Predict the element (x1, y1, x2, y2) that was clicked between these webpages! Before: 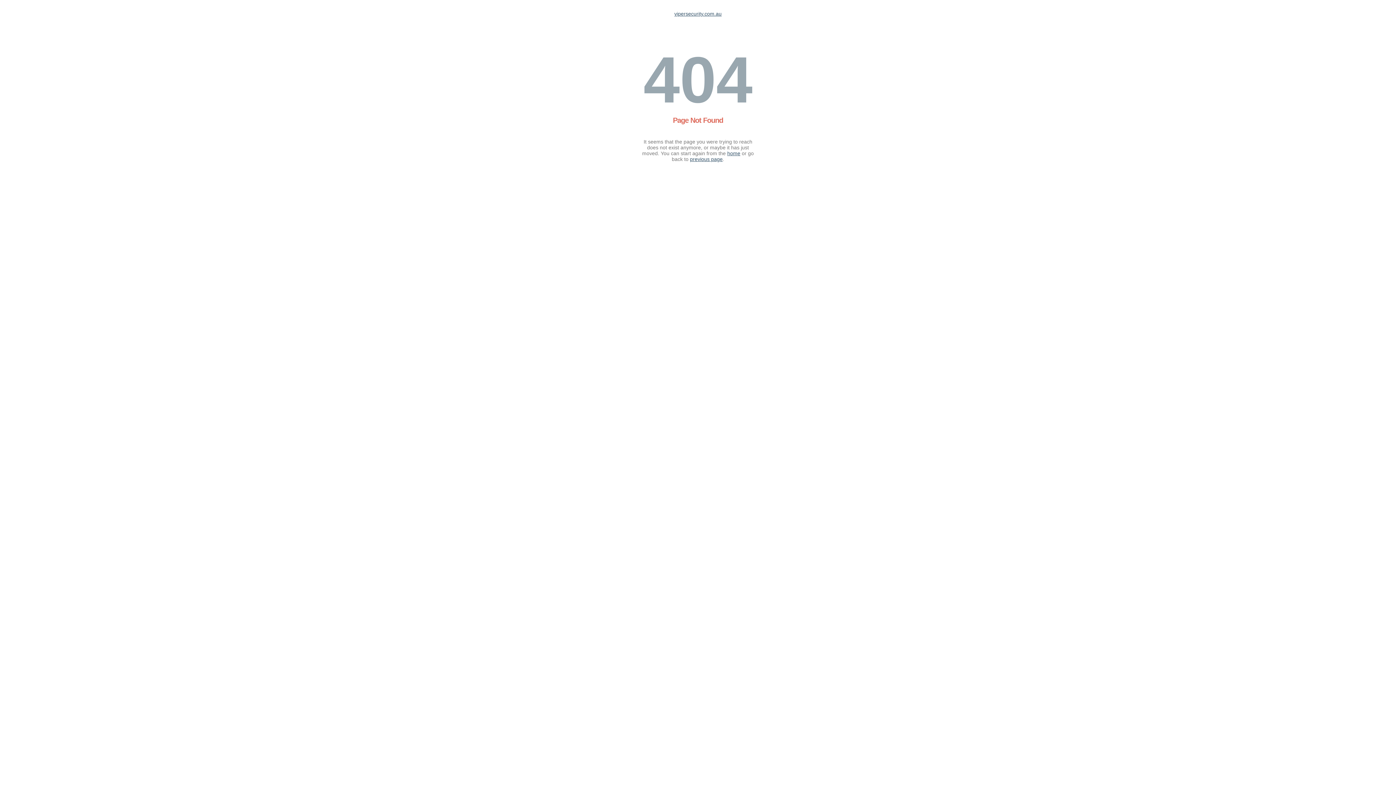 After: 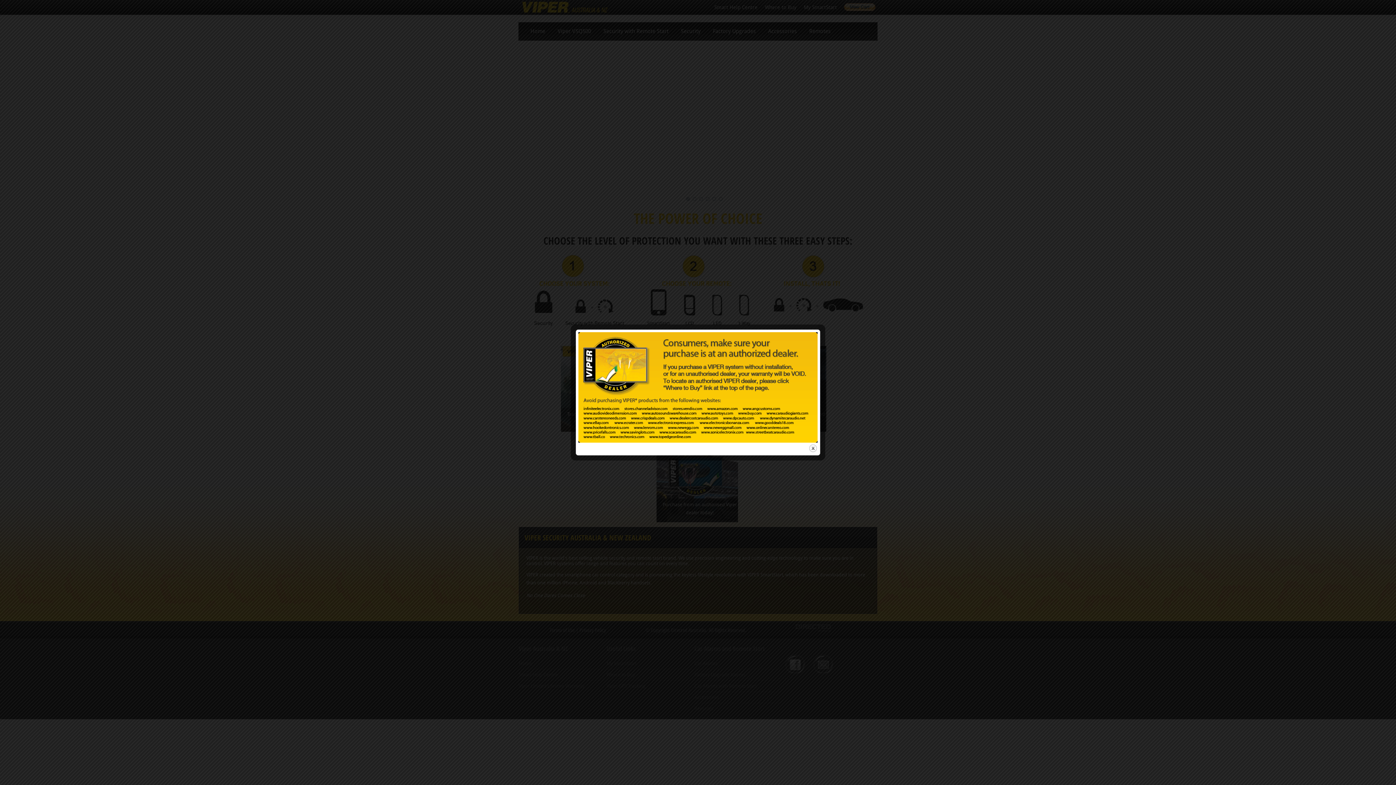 Action: label: vipersecurity.com.au bbox: (674, 10, 721, 16)